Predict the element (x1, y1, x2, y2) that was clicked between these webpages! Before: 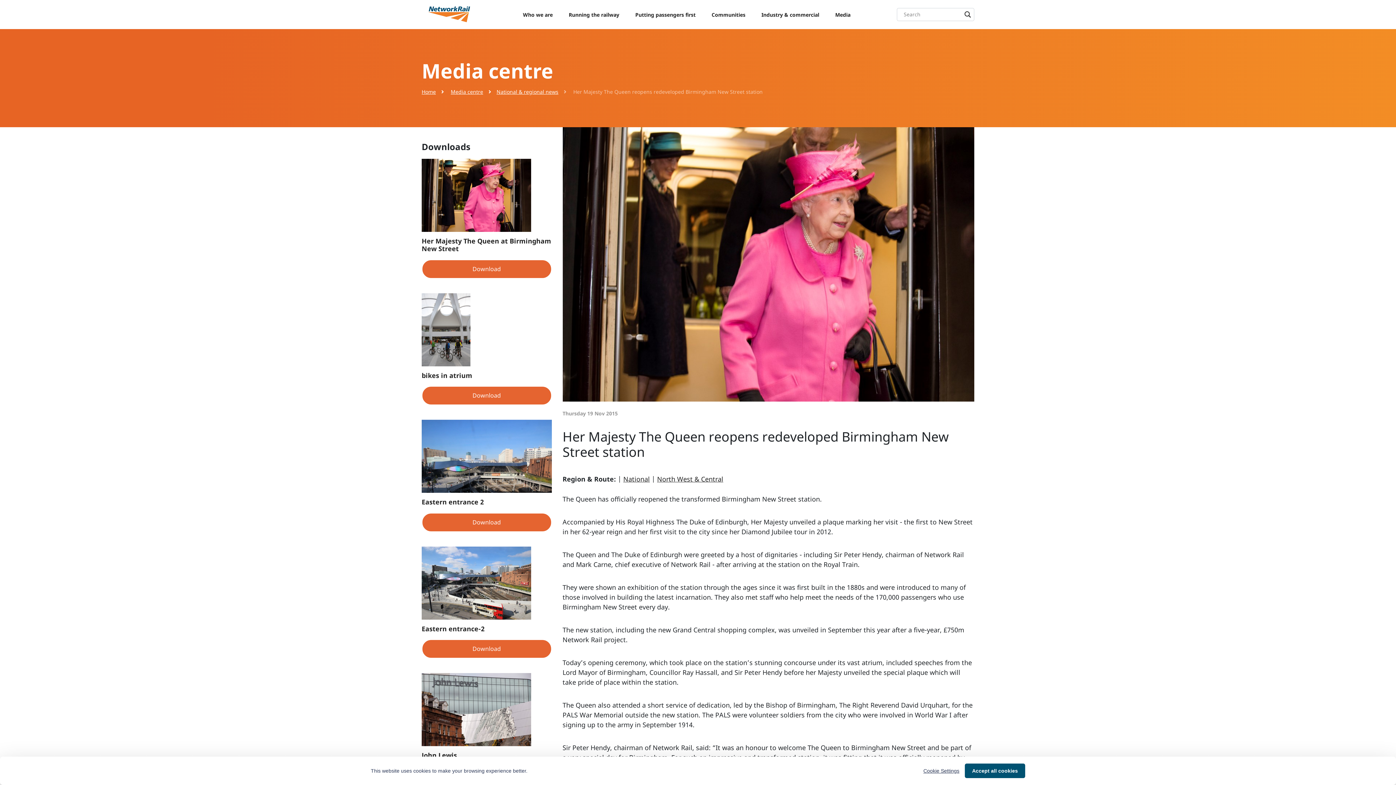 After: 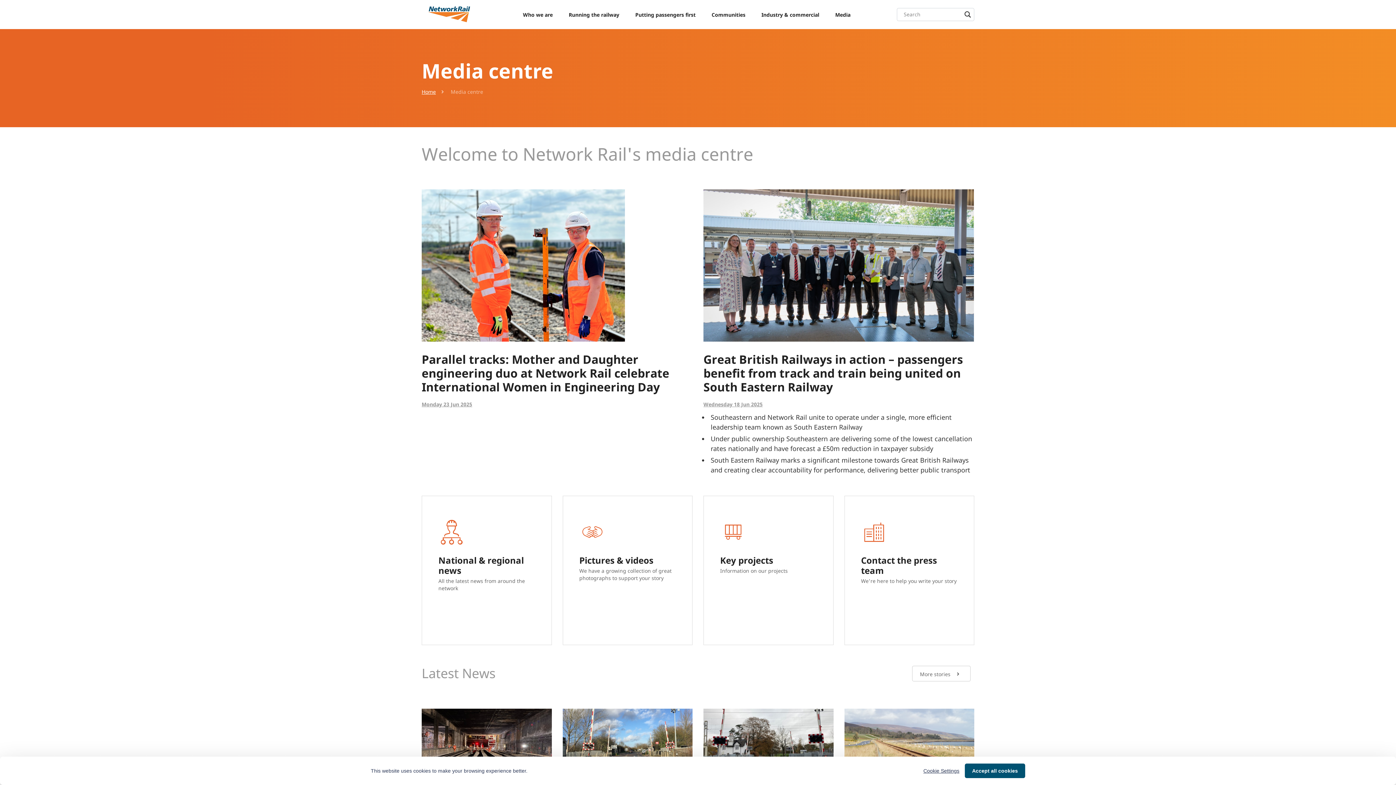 Action: label: Media bbox: (835, 2, 850, 26)